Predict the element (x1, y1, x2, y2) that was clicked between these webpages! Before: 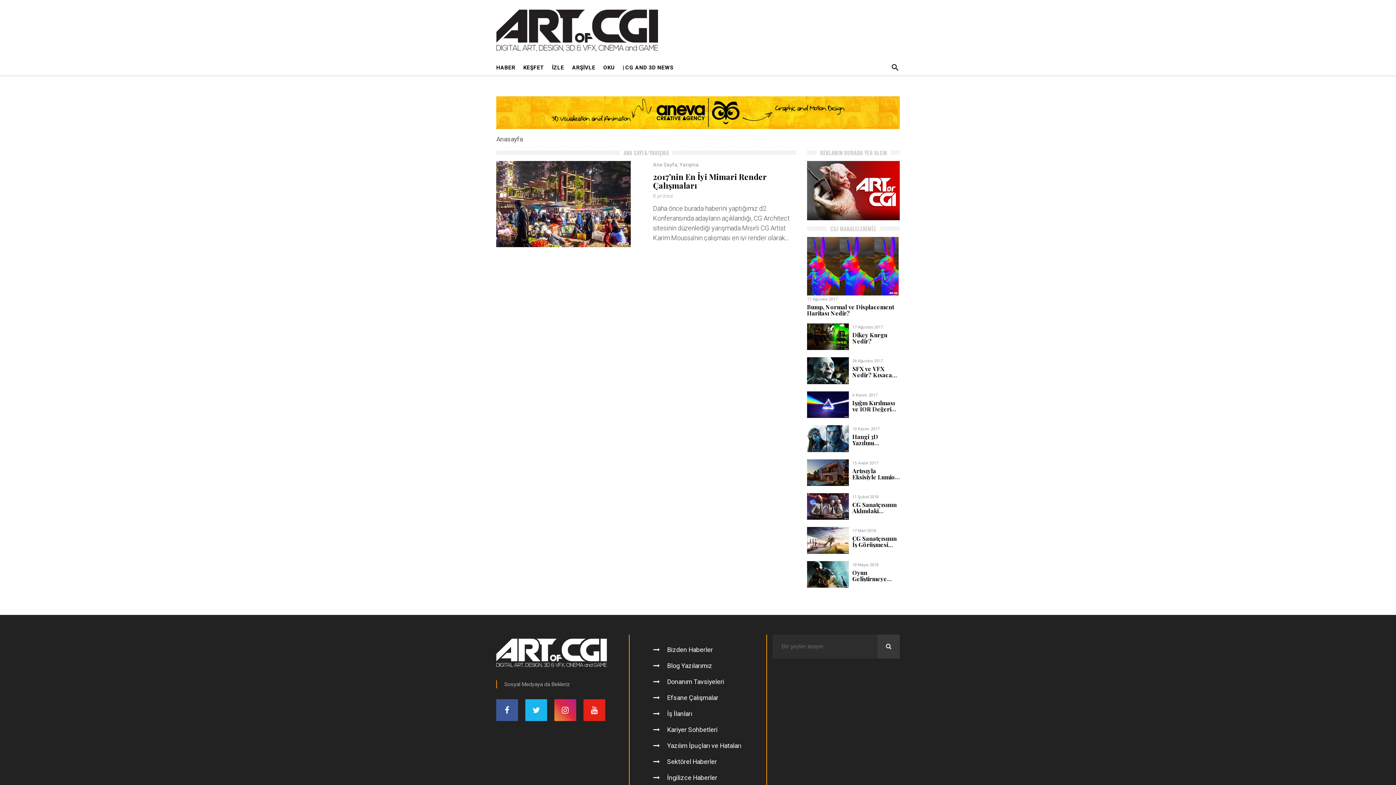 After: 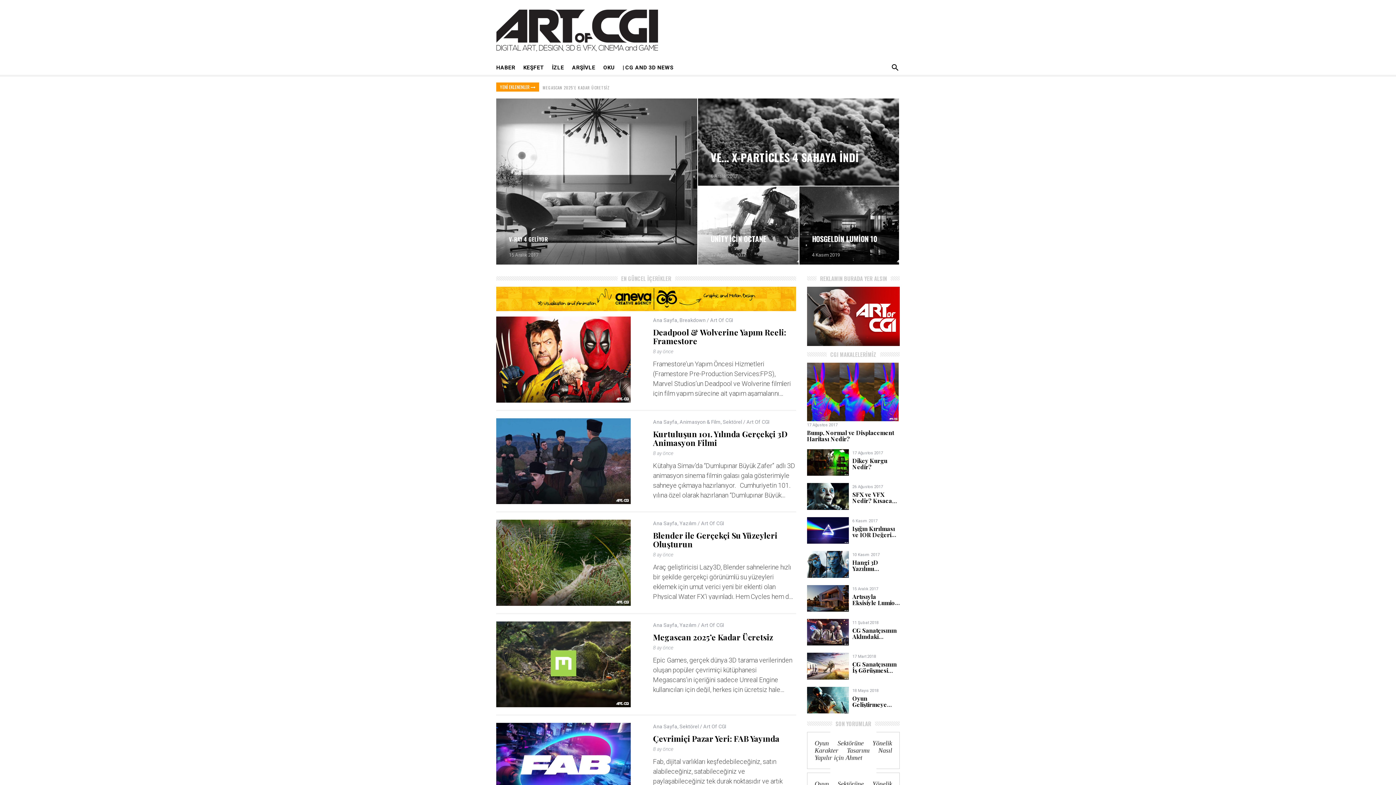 Action: bbox: (496, 637, 623, 674)